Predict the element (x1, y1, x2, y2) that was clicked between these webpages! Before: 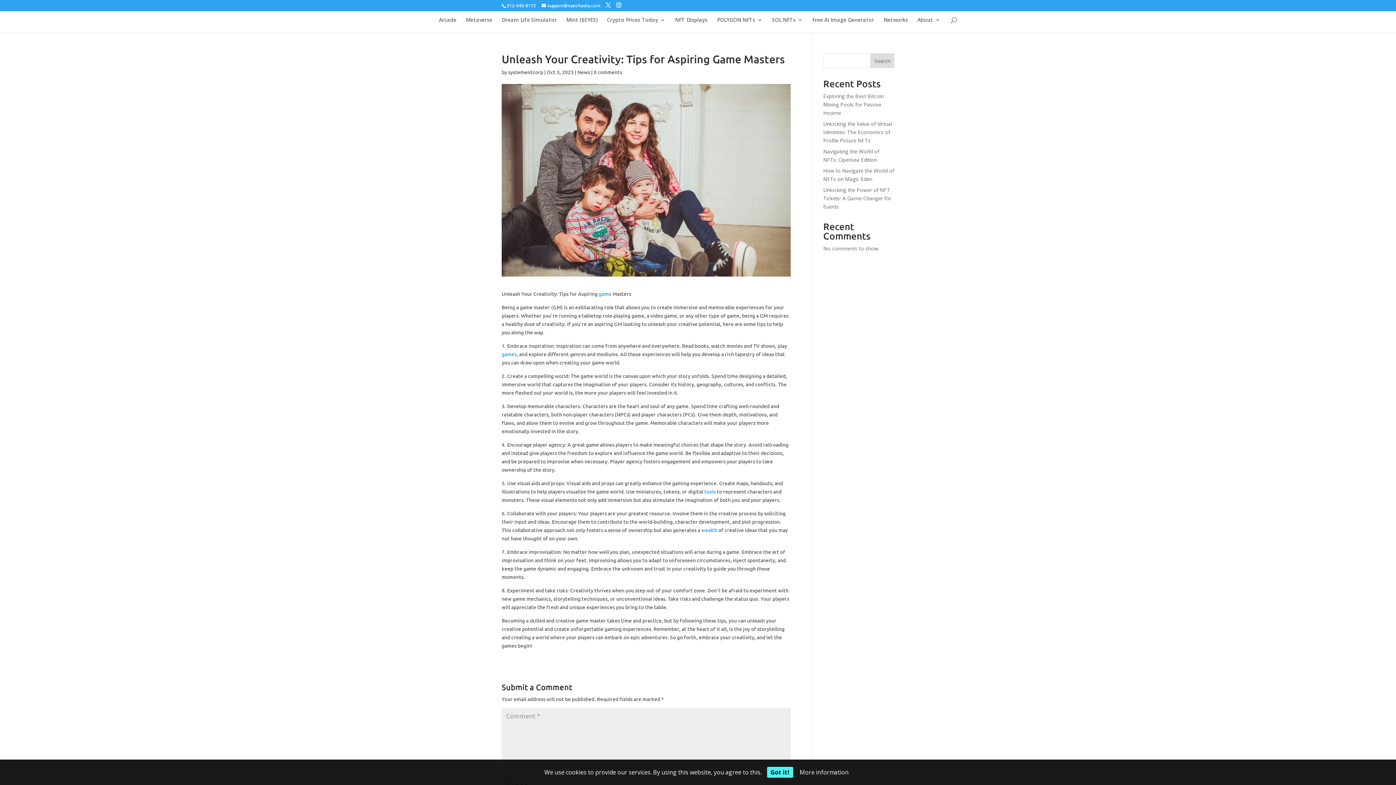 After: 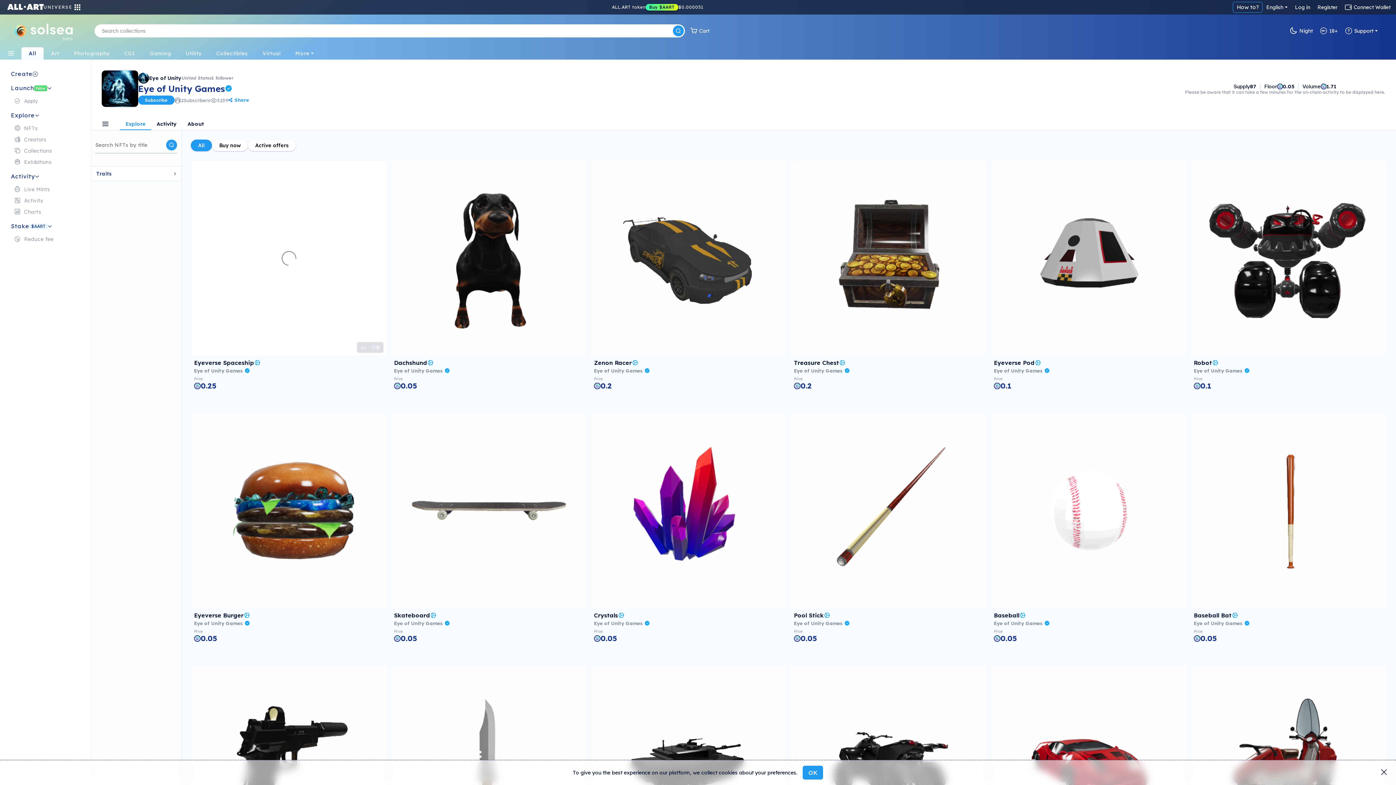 Action: bbox: (772, 17, 803, 32) label: SOL NFTs